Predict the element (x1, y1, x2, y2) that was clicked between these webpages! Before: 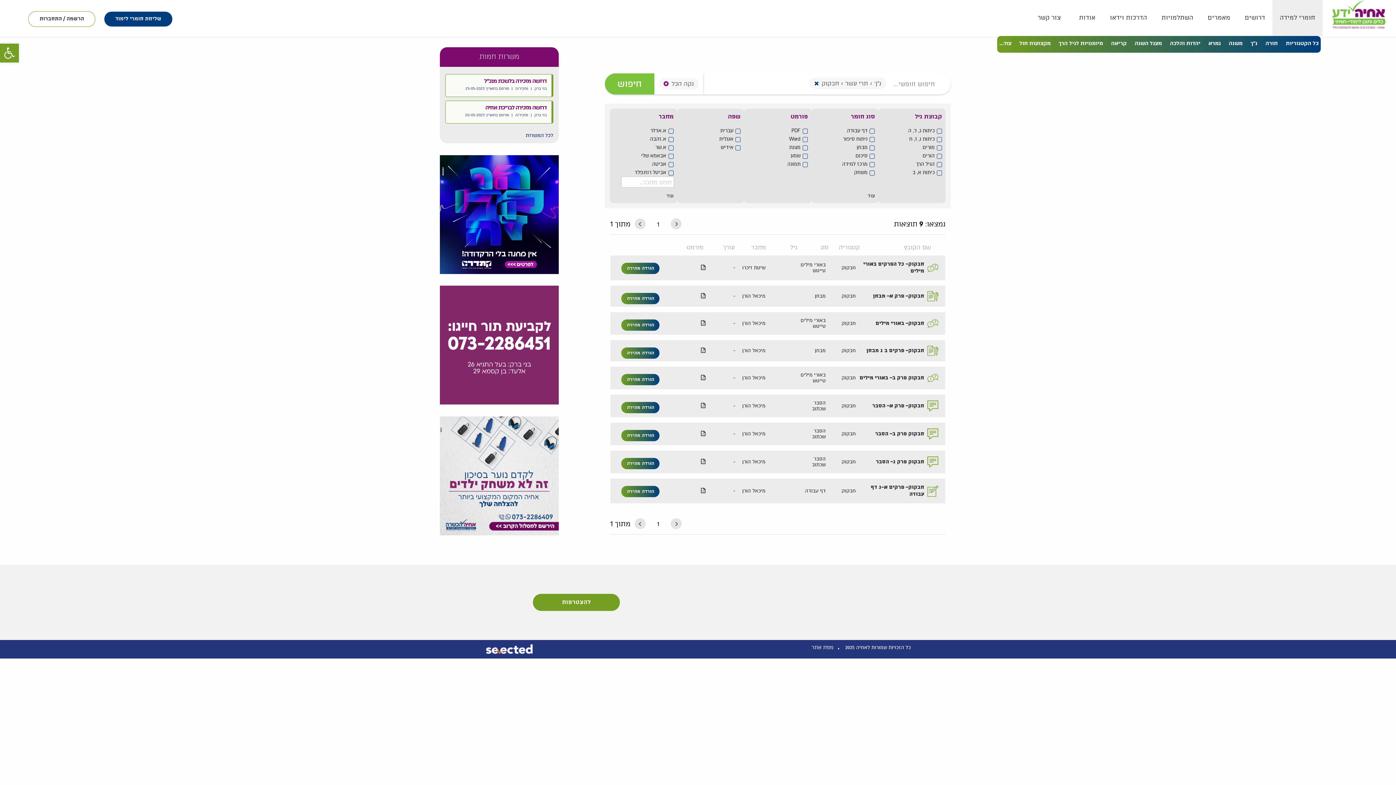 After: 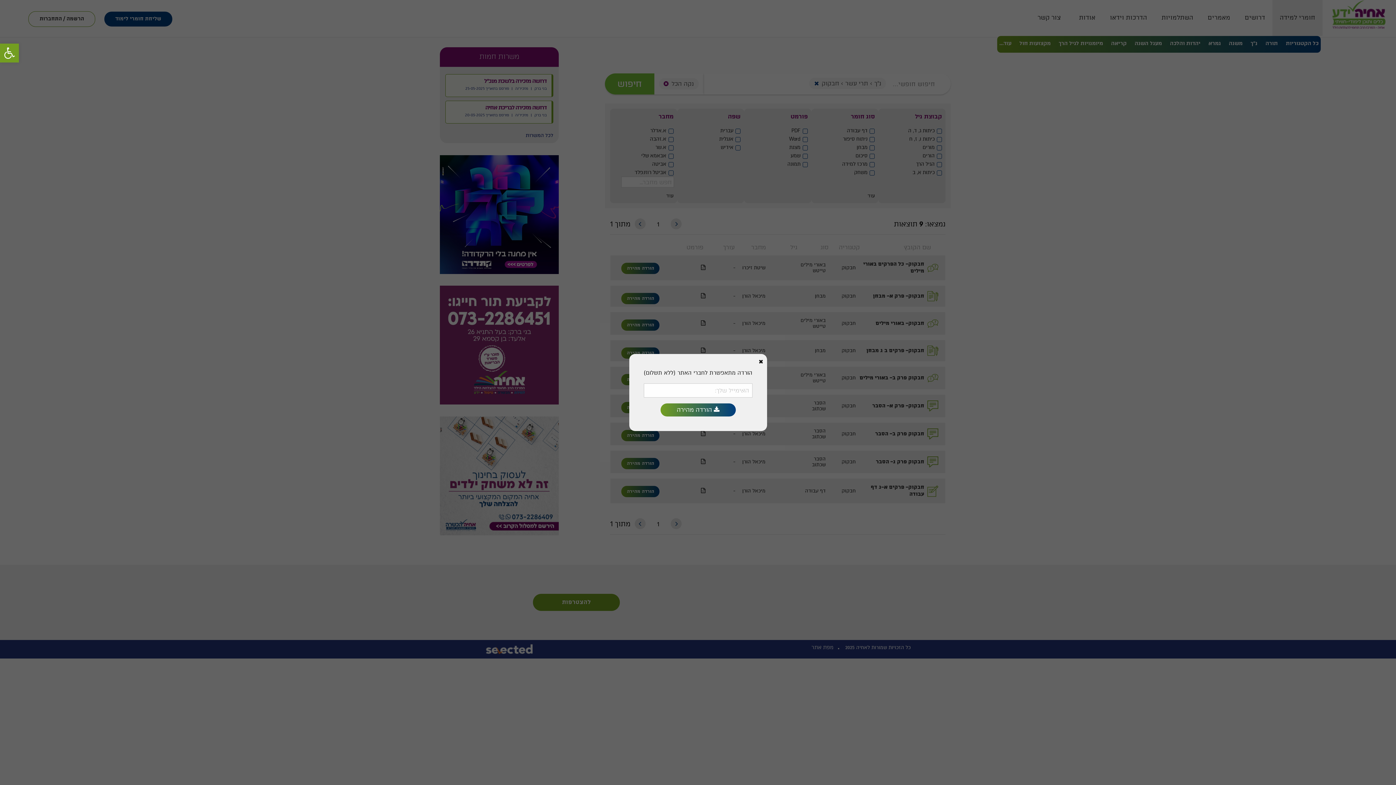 Action: label: הורדה מהירה bbox: (621, 347, 659, 358)